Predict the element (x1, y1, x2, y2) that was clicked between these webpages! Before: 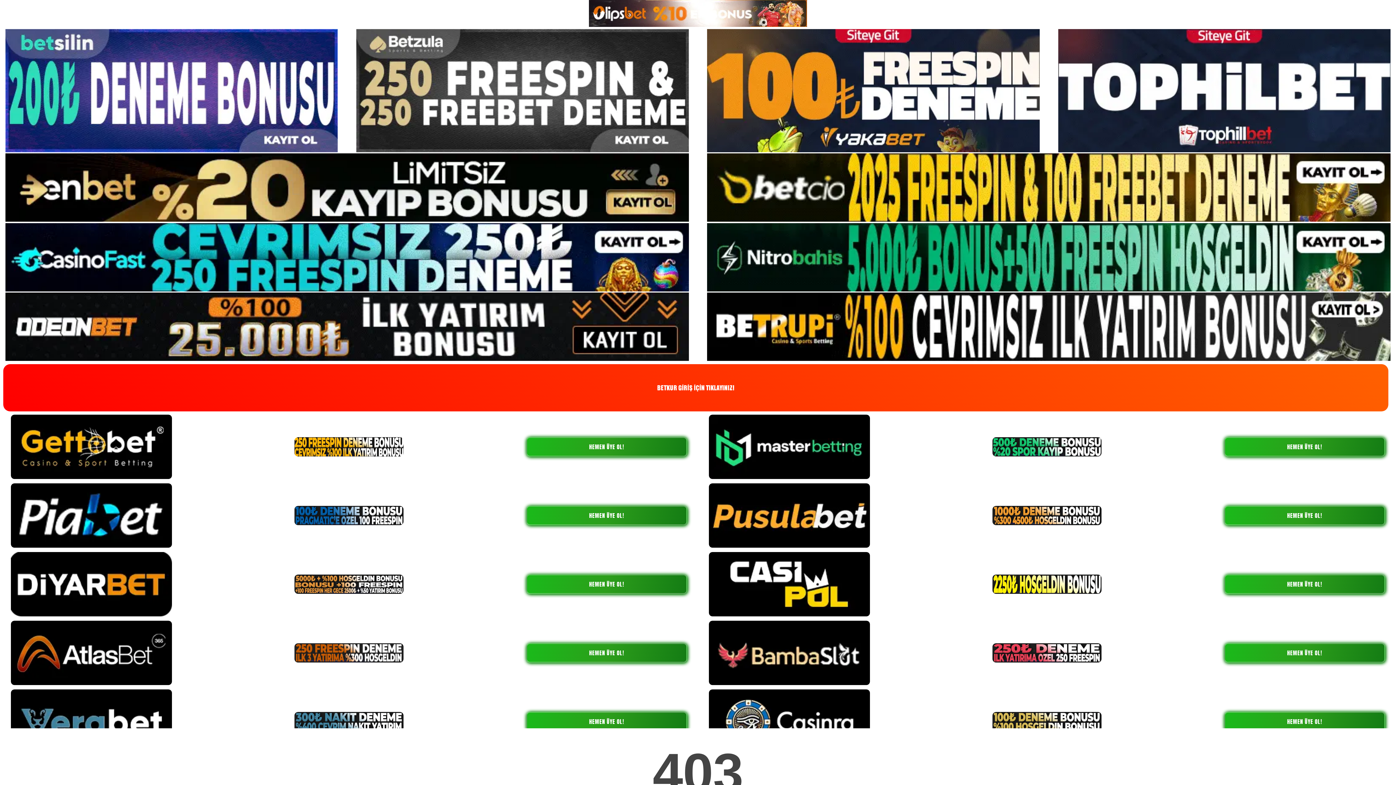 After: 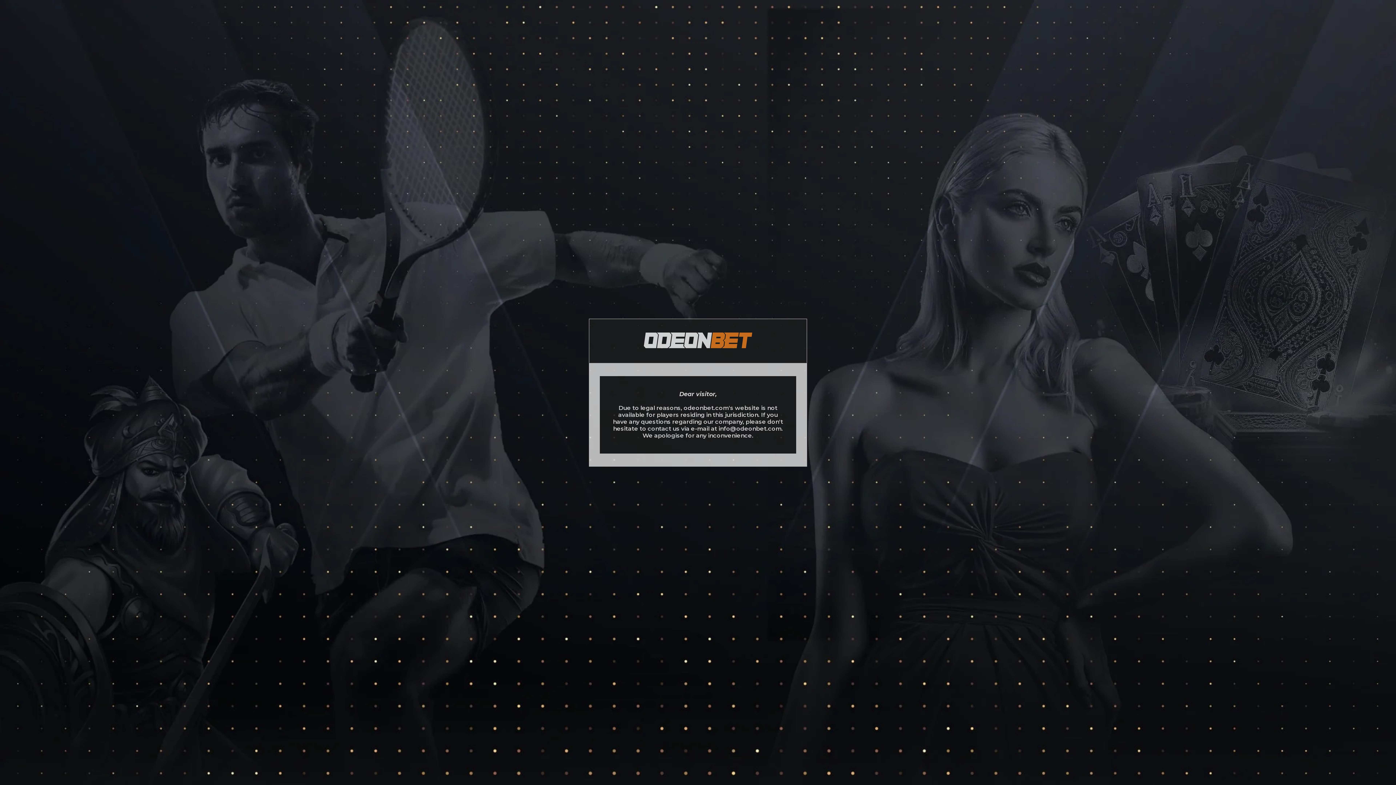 Action: bbox: (5, 322, 689, 329)